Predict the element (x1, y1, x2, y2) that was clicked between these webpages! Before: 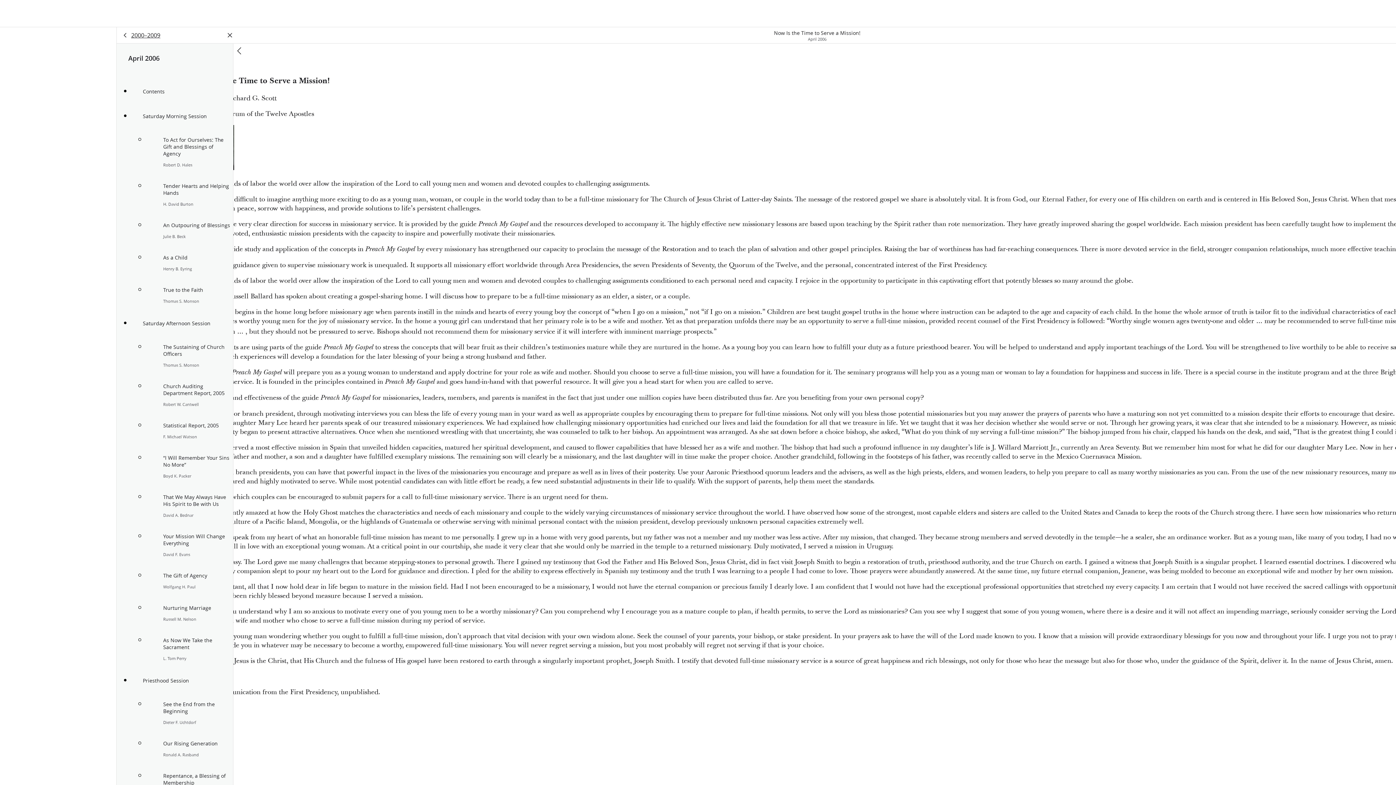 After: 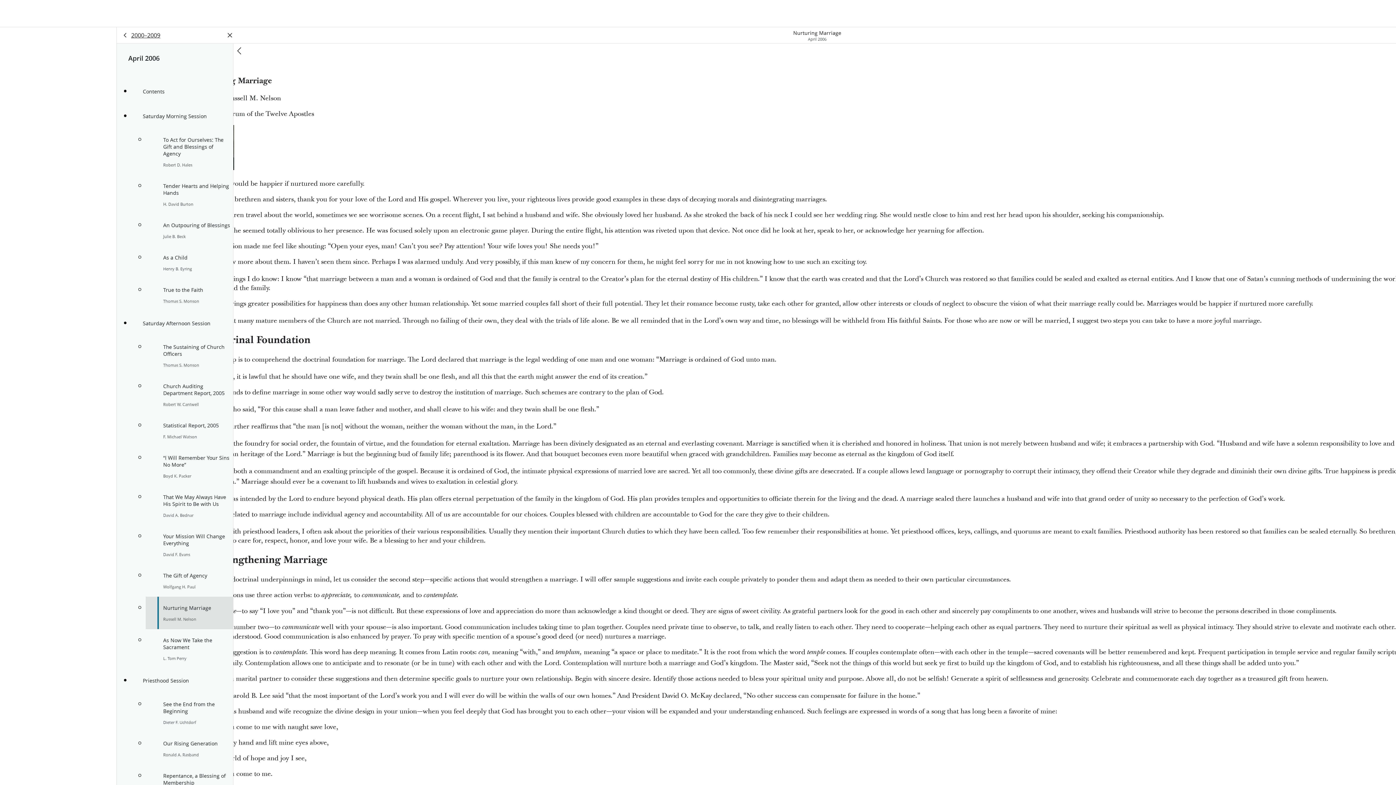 Action: bbox: (145, 597, 233, 629) label: Nurturing Marriage

Russell M. Nelson